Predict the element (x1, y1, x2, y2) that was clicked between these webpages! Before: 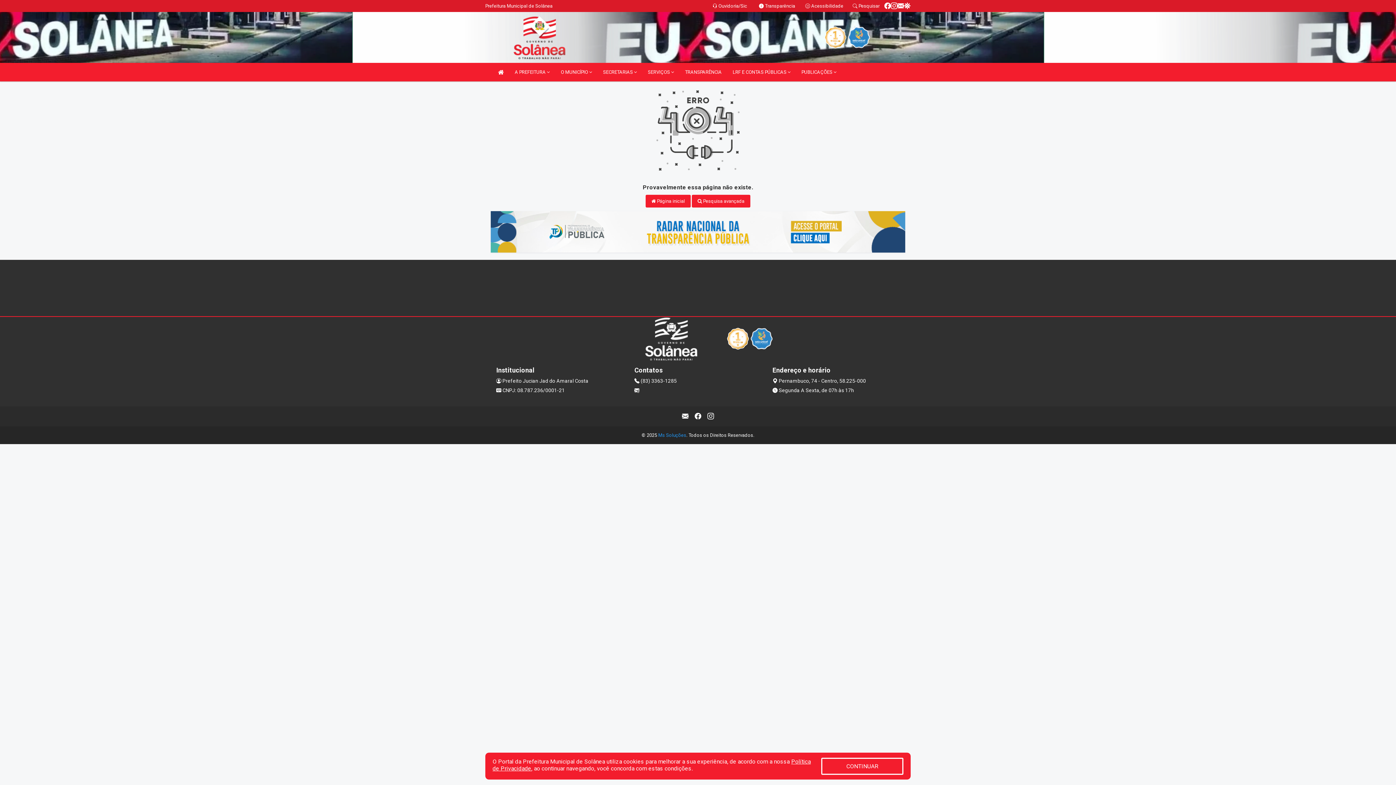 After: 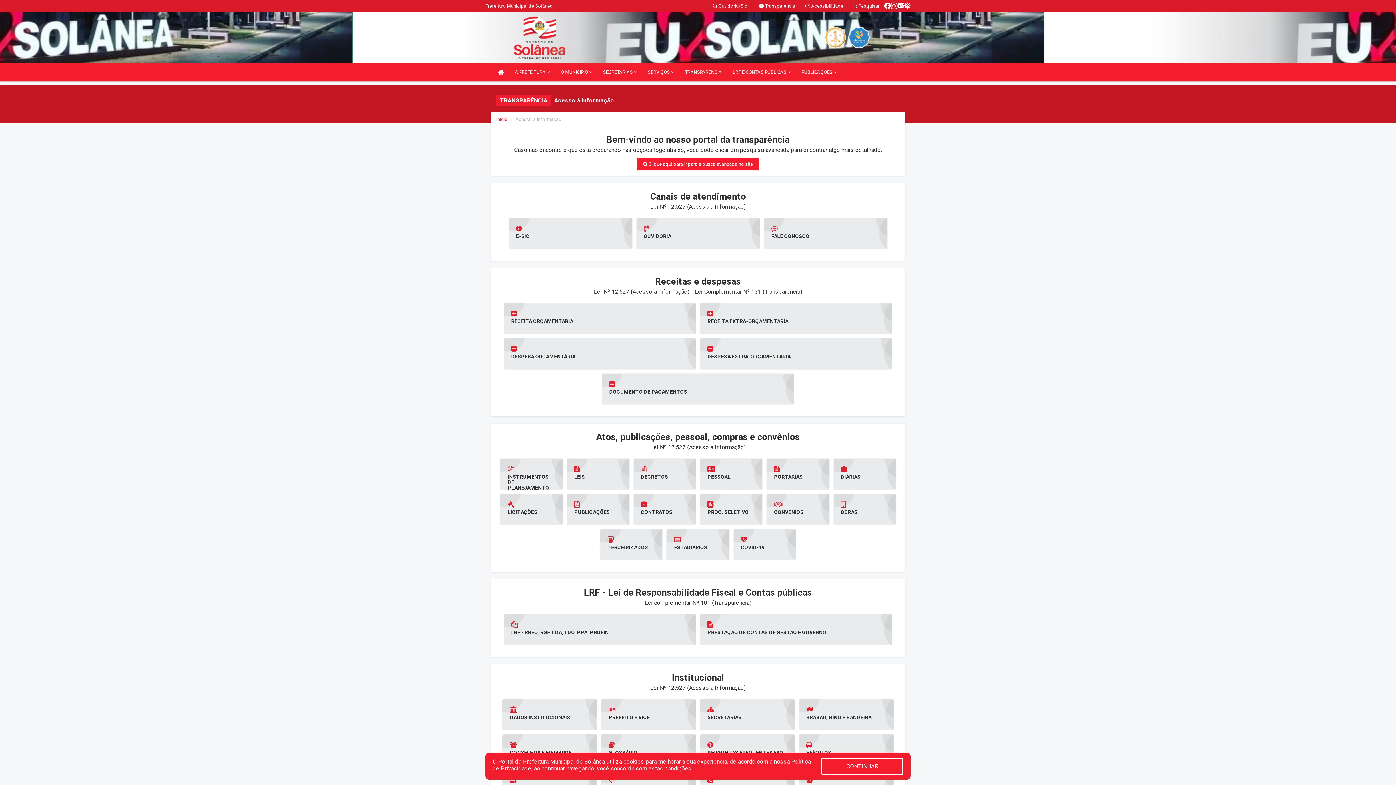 Action: bbox: (759, 3, 795, 8) label:  Transparência